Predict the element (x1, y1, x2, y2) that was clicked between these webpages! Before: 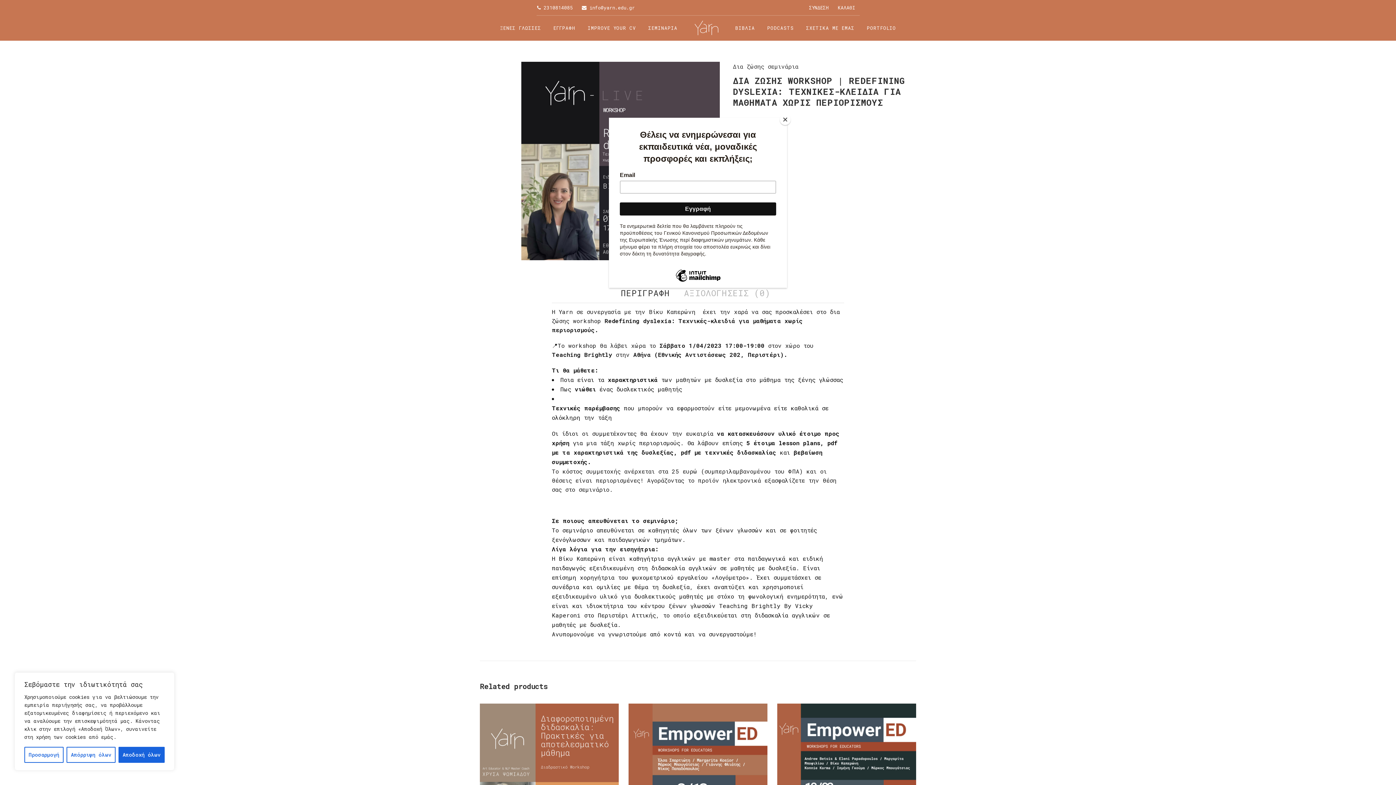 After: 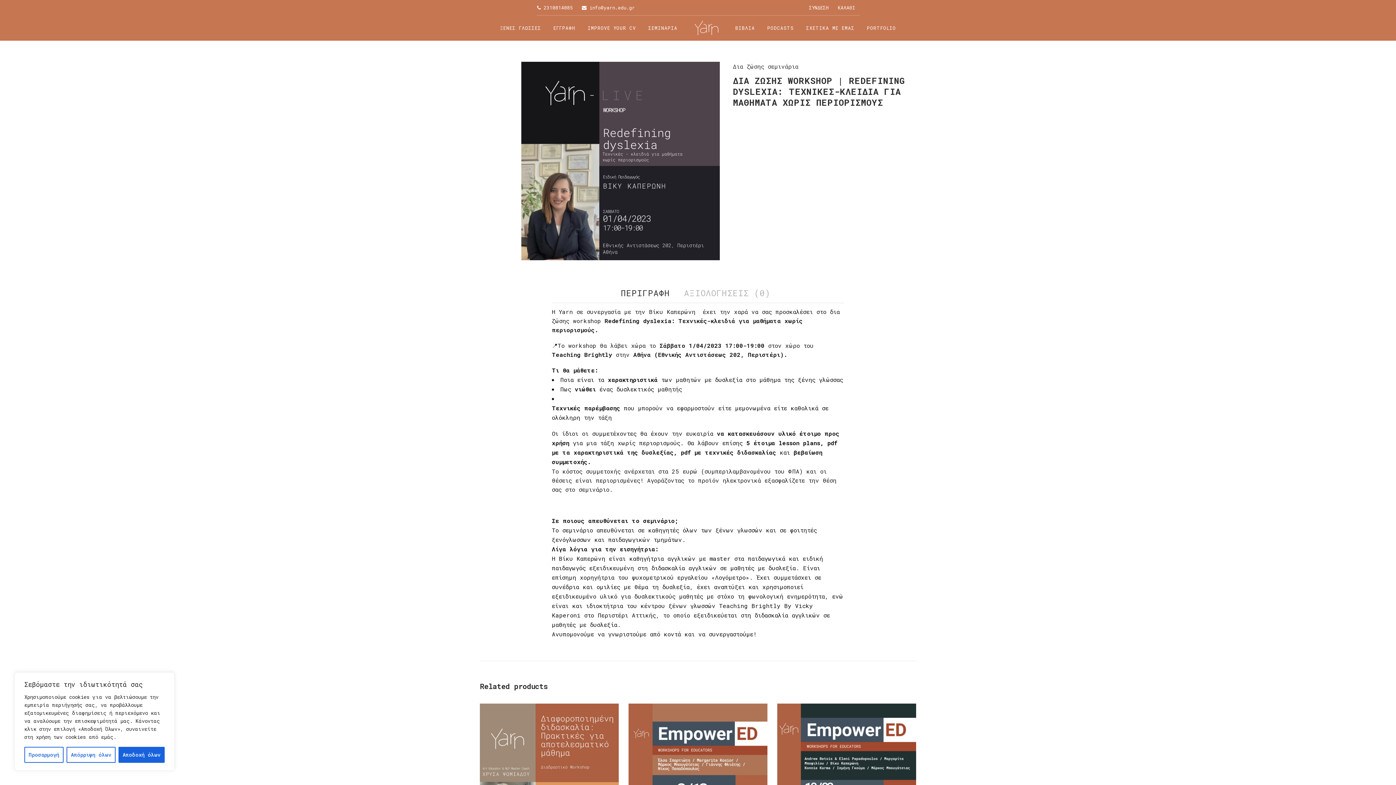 Action: bbox: (780, 114, 790, 125) label: Close